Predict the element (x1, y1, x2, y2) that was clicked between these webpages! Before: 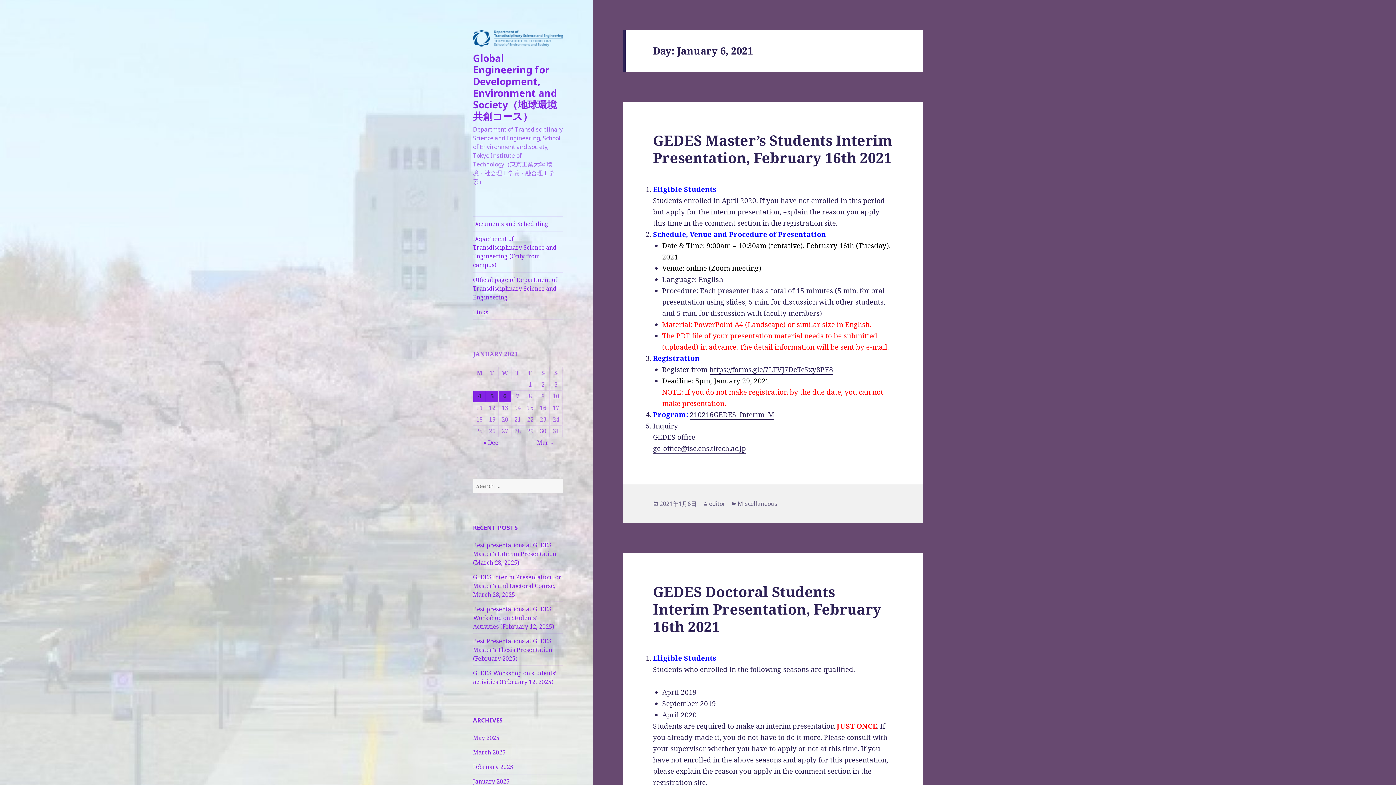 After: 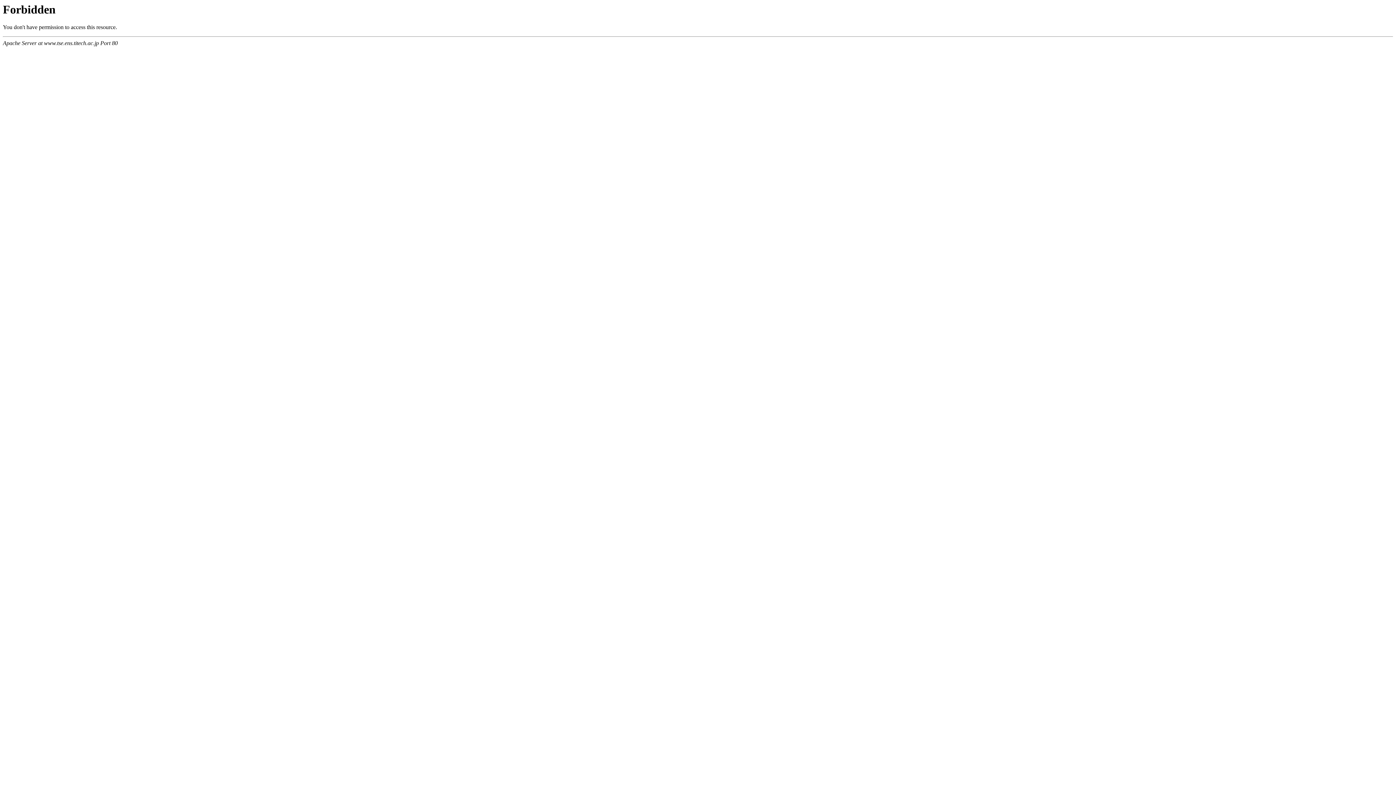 Action: label: Department of Transdisciplinary Science and Engineering (Only from campus) bbox: (473, 231, 563, 272)